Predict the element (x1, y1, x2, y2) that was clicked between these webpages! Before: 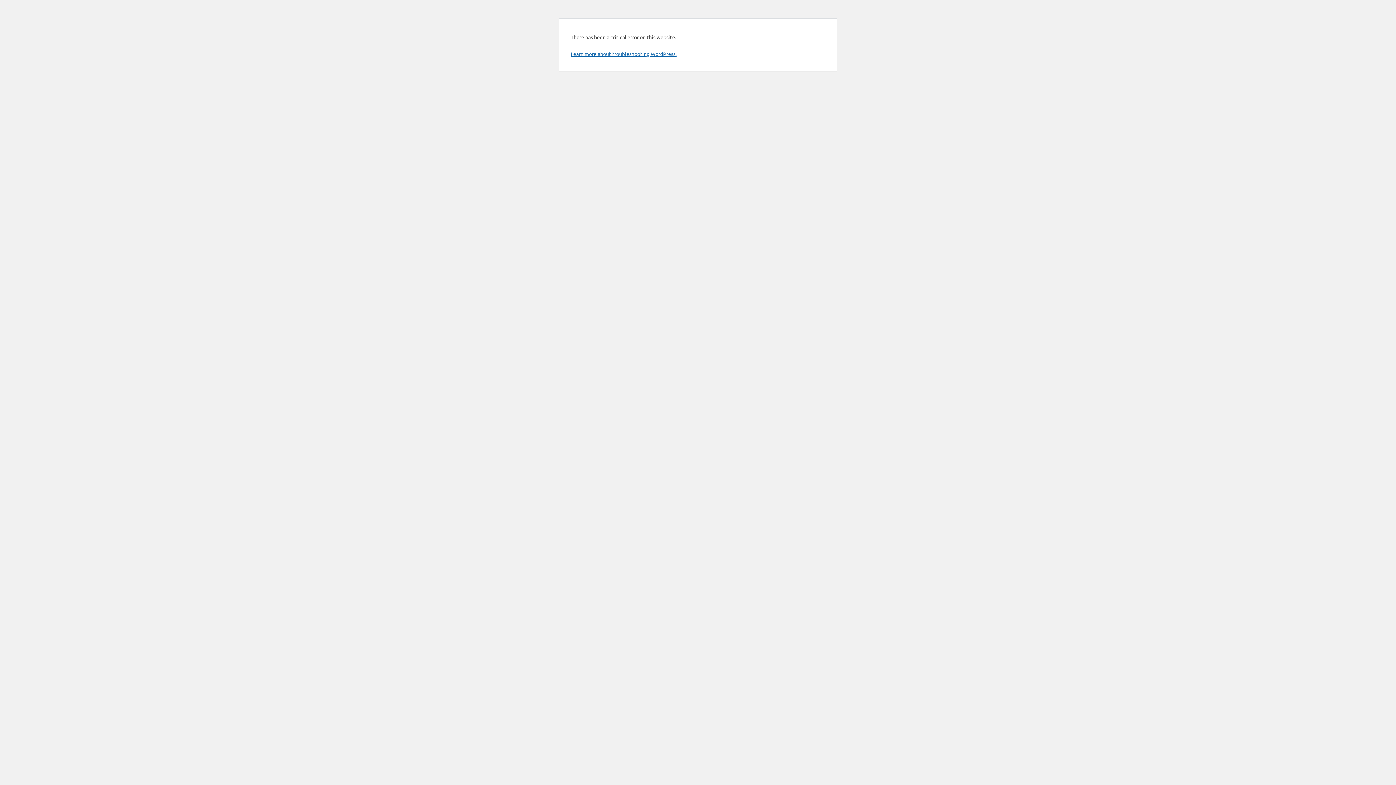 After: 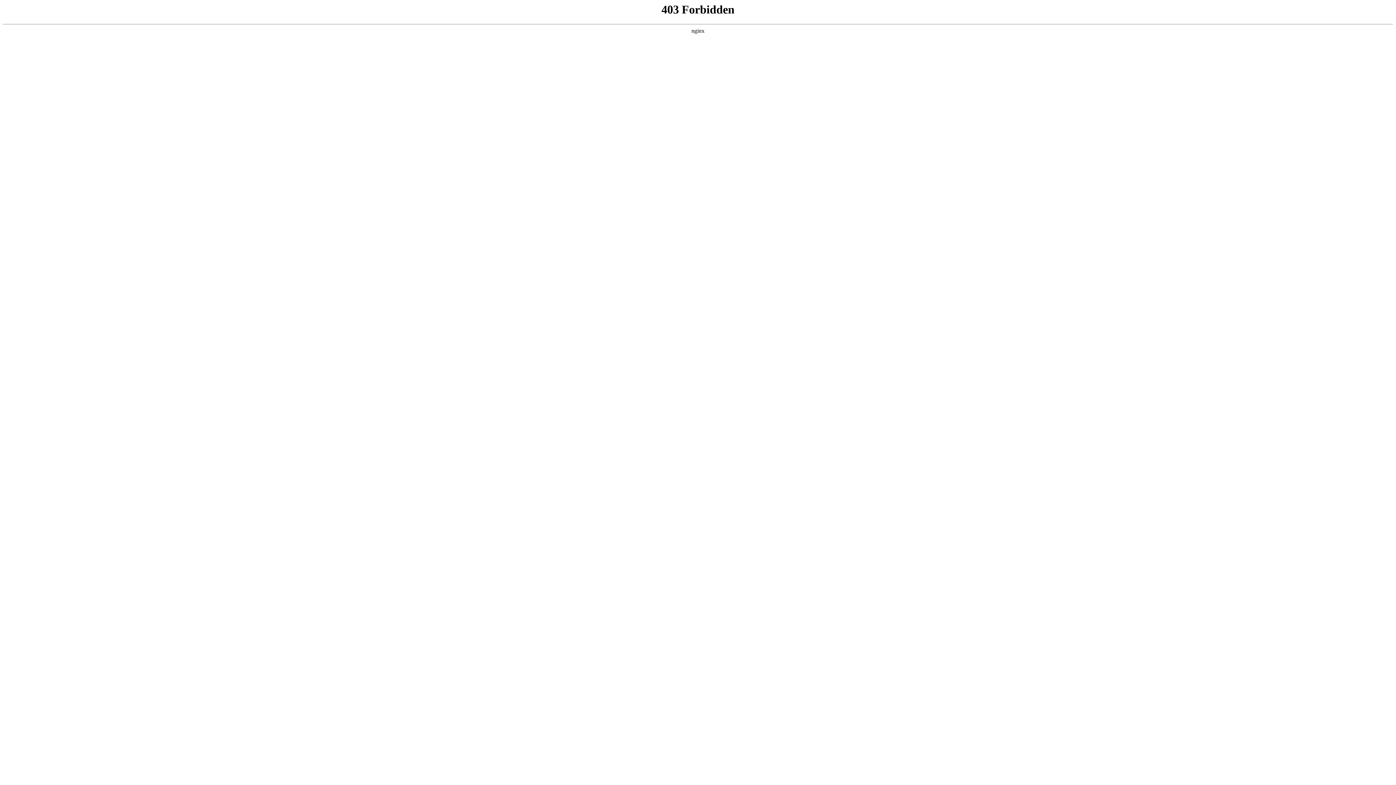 Action: label: Learn more about troubleshooting WordPress. bbox: (570, 50, 676, 57)